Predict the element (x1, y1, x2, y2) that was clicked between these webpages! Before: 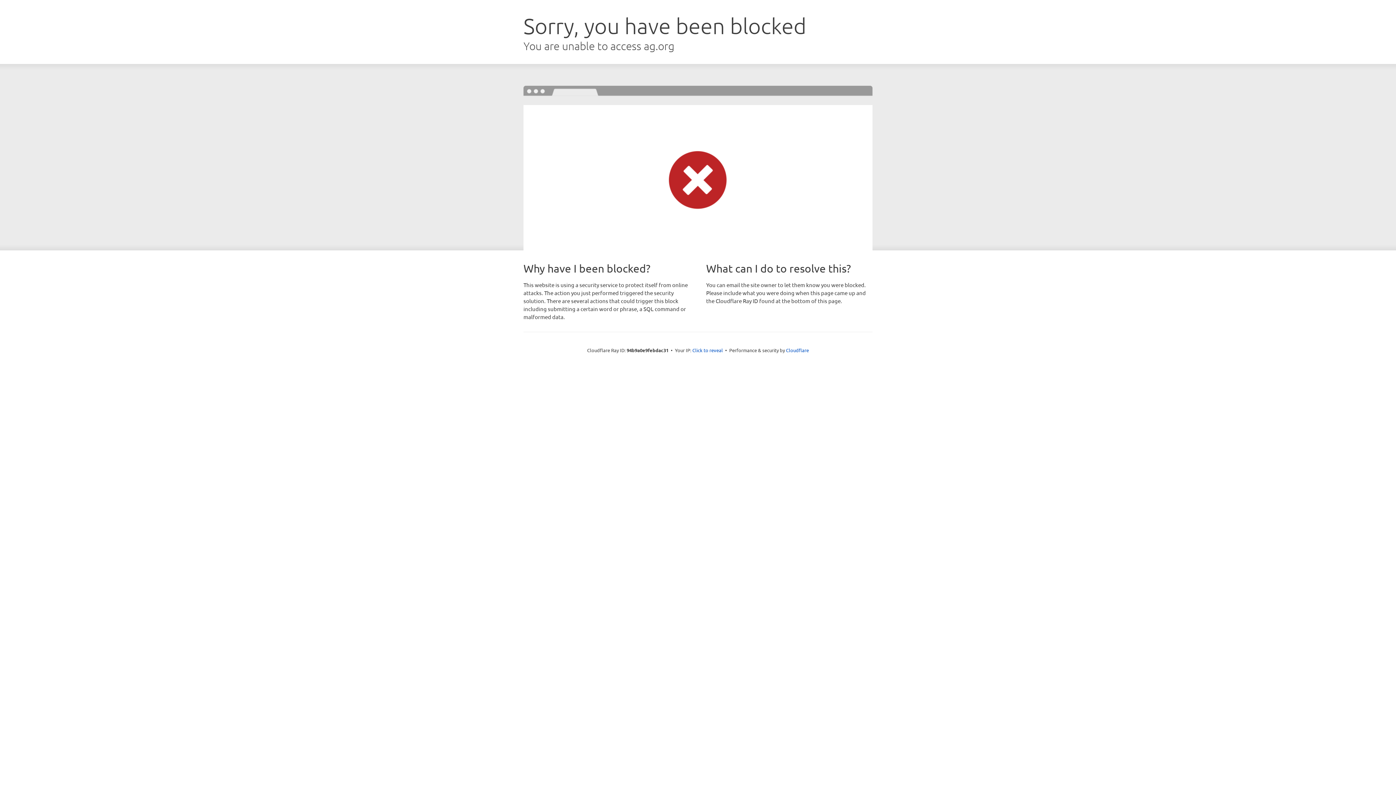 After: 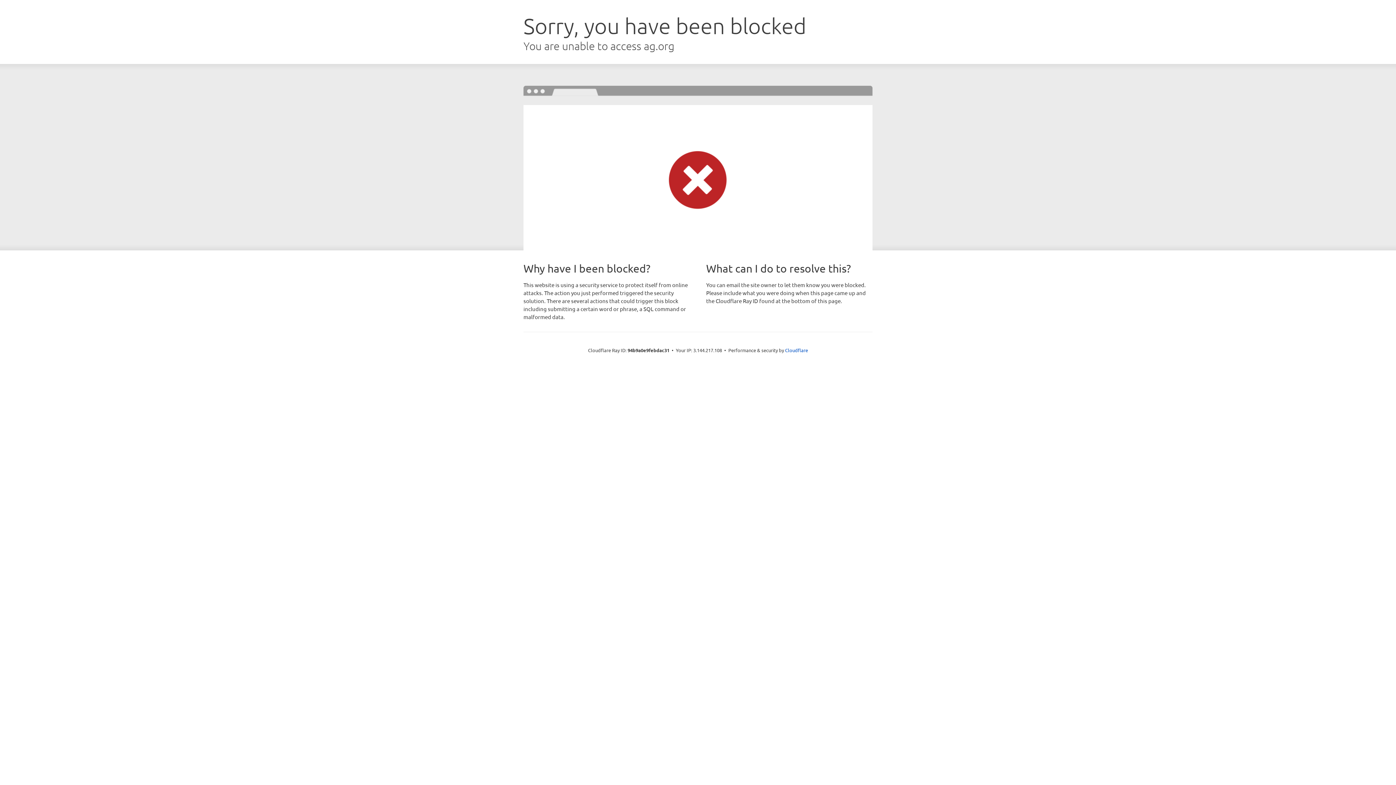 Action: bbox: (692, 346, 723, 353) label: Click to reveal